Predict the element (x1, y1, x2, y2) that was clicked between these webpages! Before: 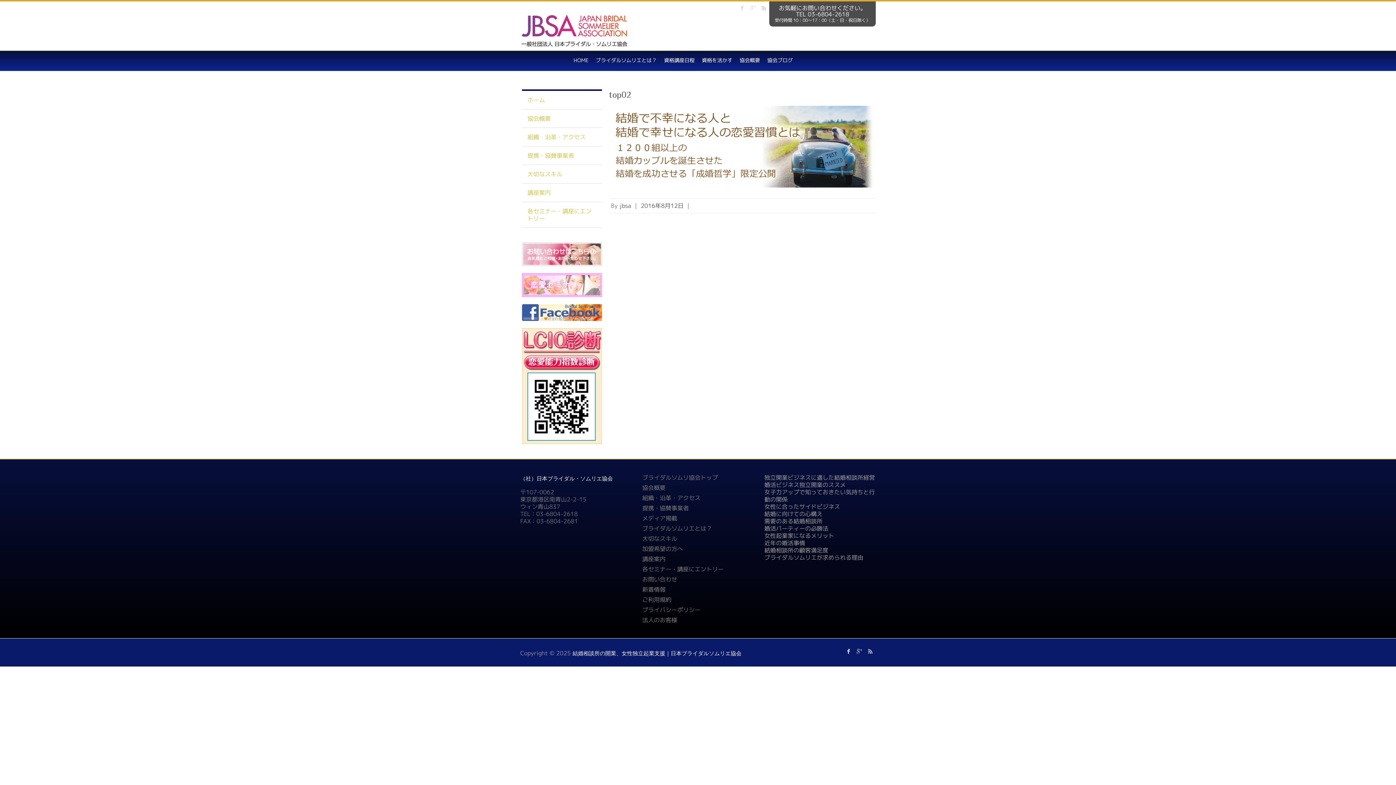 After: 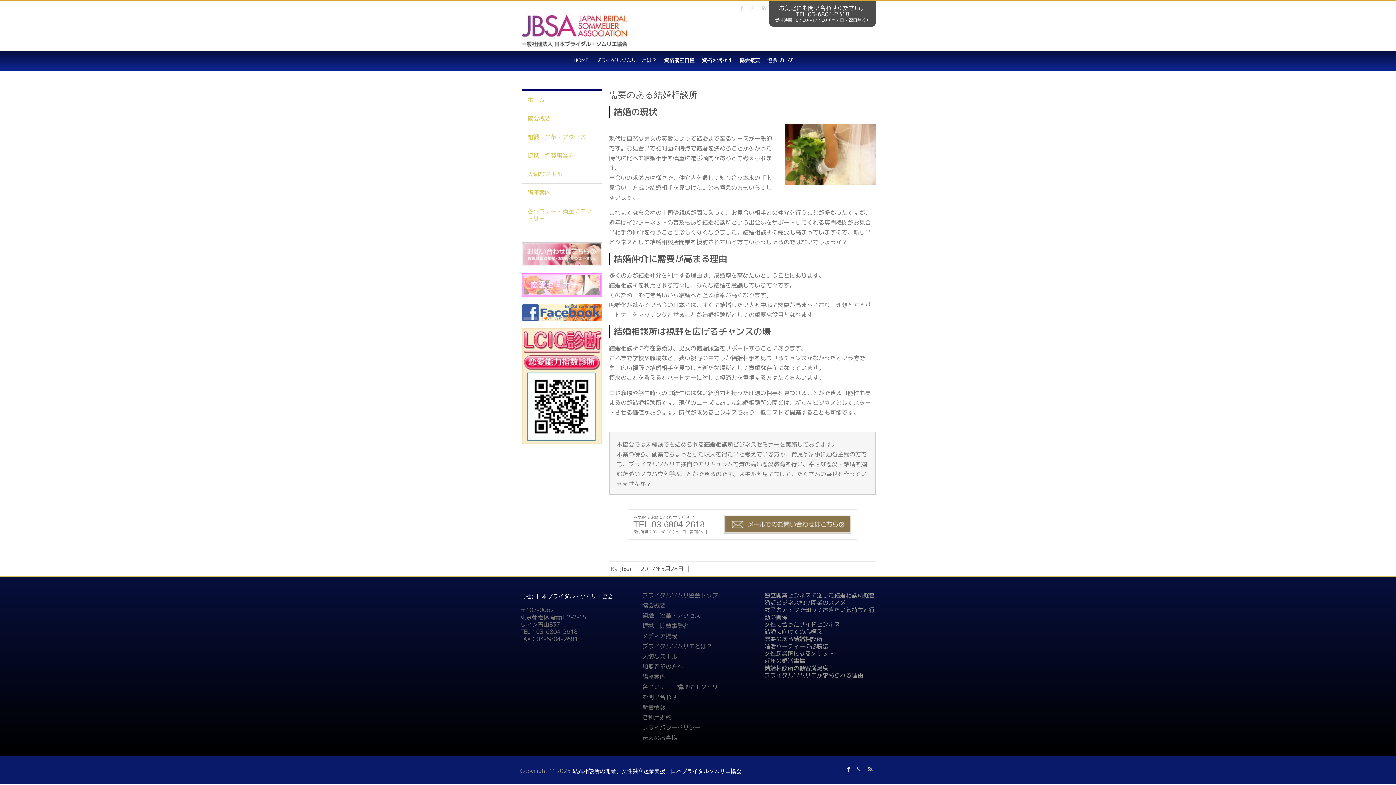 Action: label: 需要のある結婚相談所 bbox: (764, 517, 822, 525)